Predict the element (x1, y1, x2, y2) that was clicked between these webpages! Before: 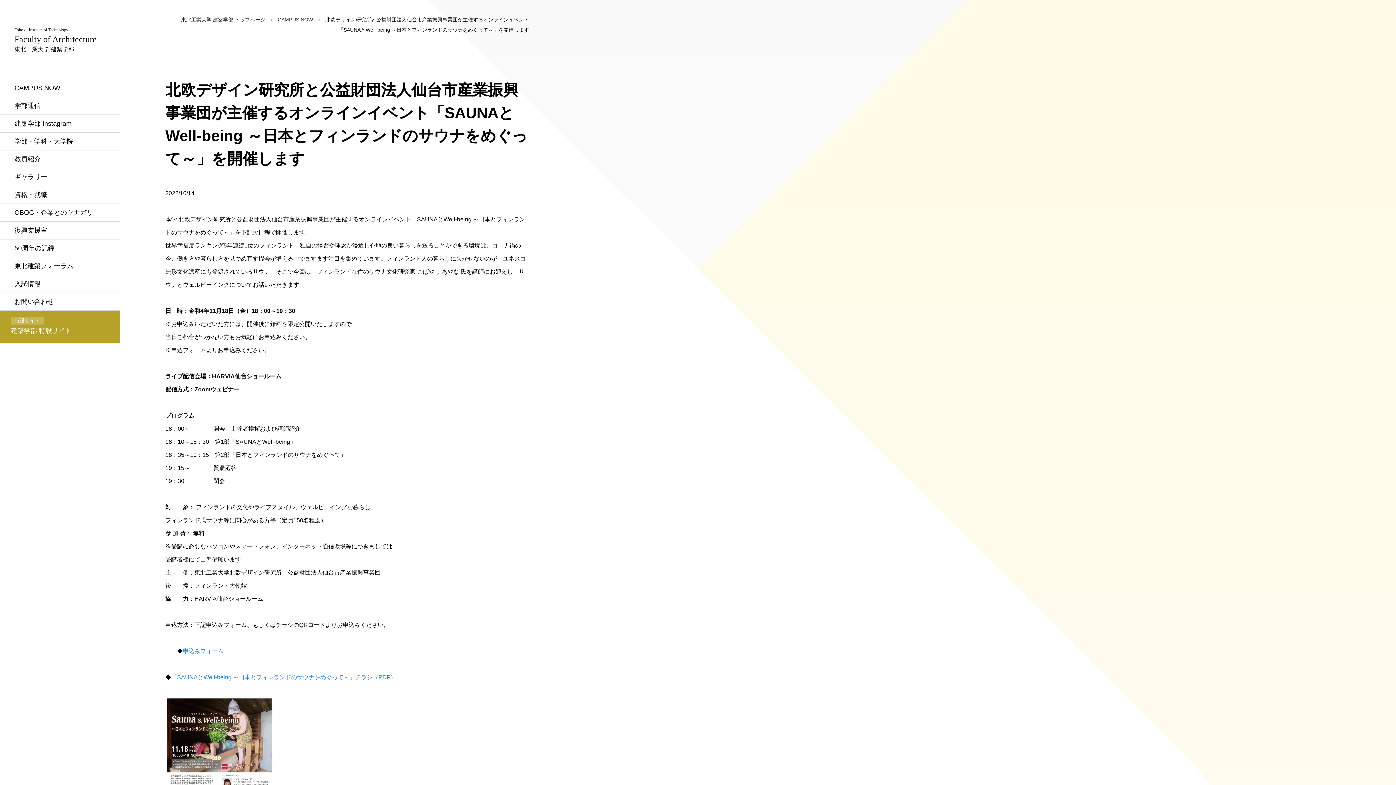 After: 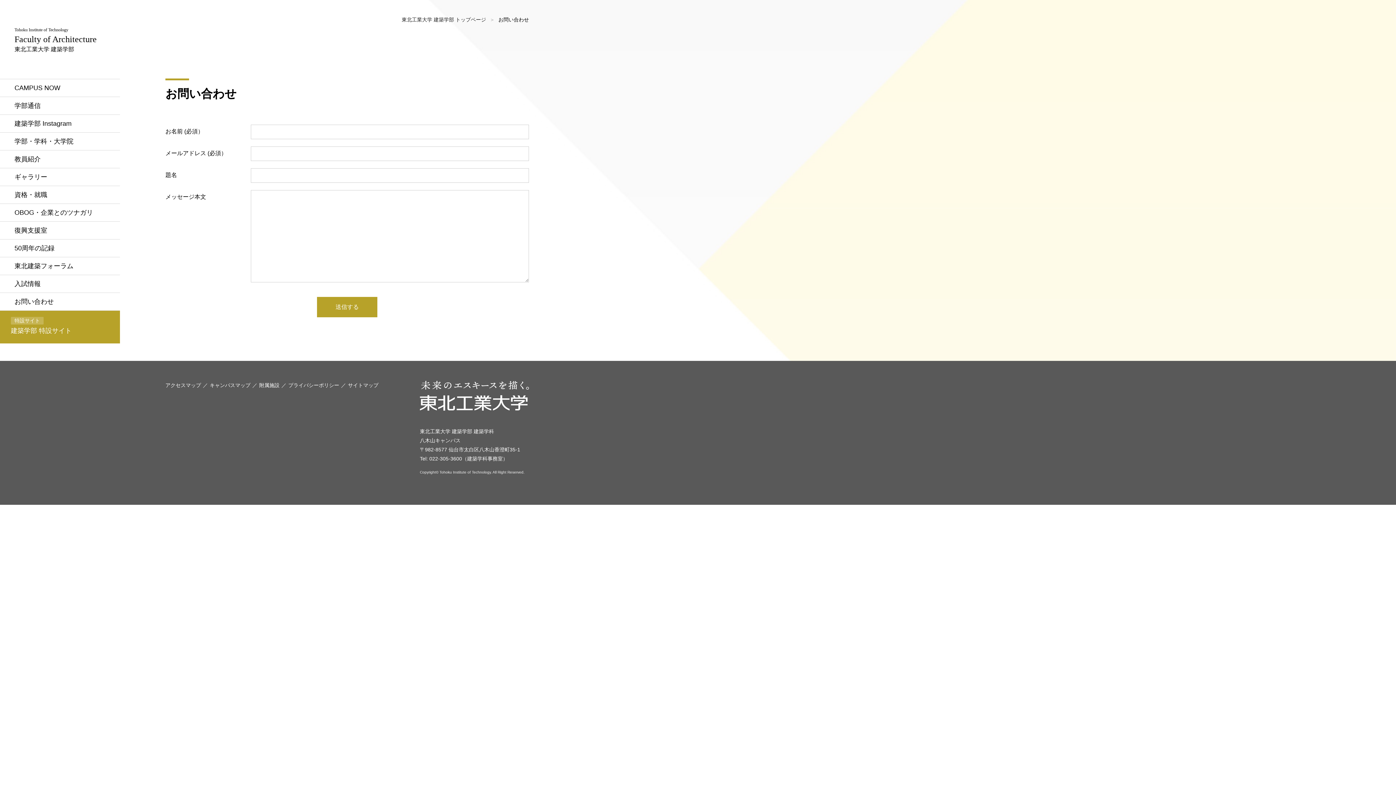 Action: label: お問い合わせ bbox: (0, 293, 120, 310)